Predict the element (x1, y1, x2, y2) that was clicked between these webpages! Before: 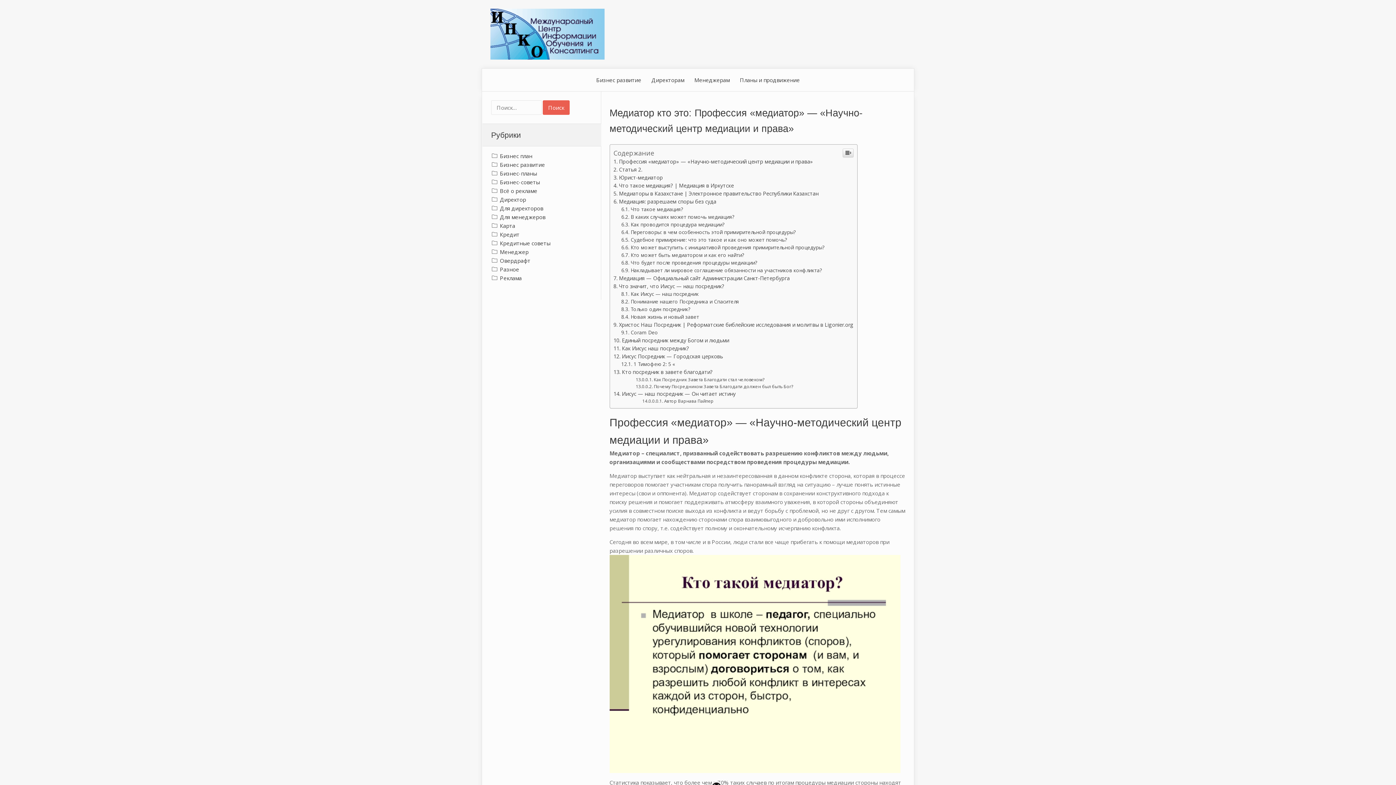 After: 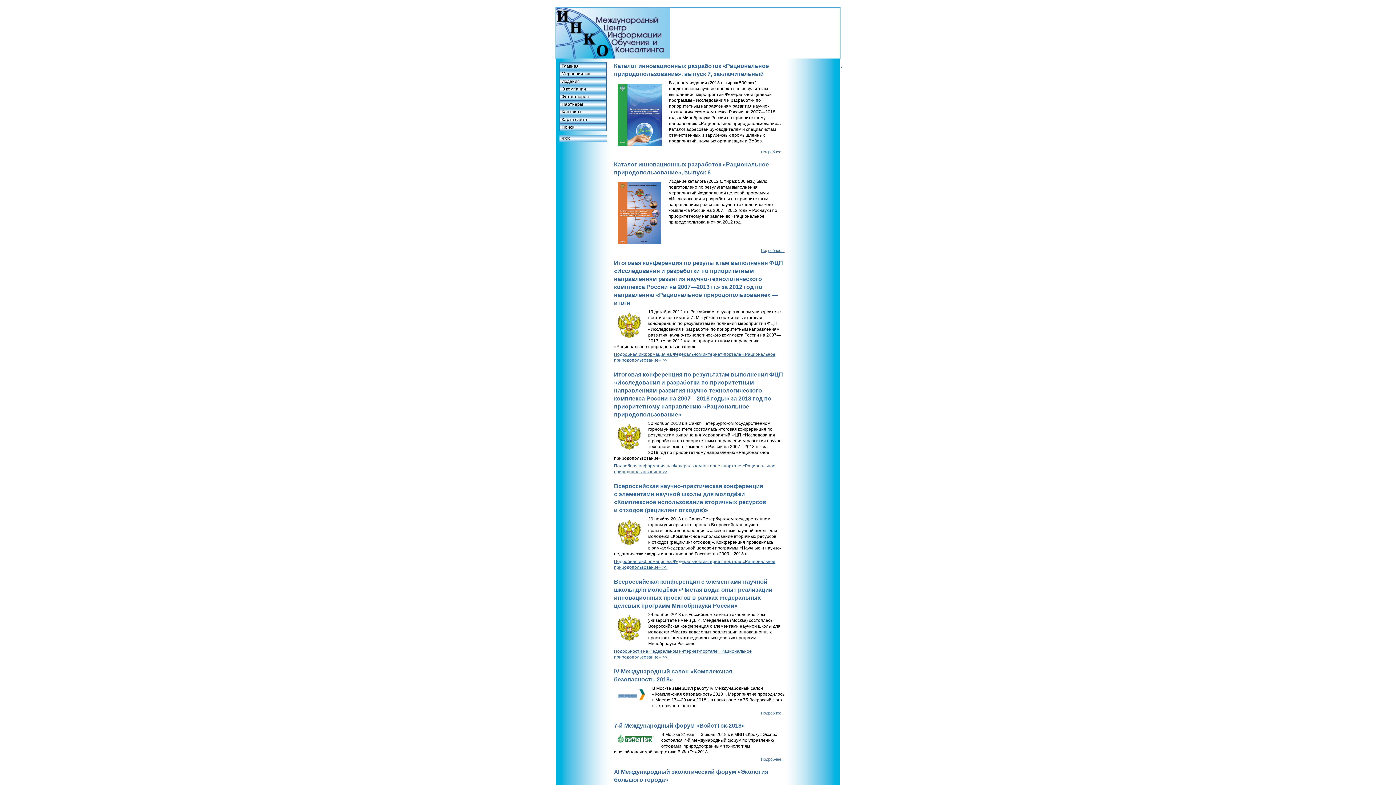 Action: bbox: (490, 29, 604, 37)